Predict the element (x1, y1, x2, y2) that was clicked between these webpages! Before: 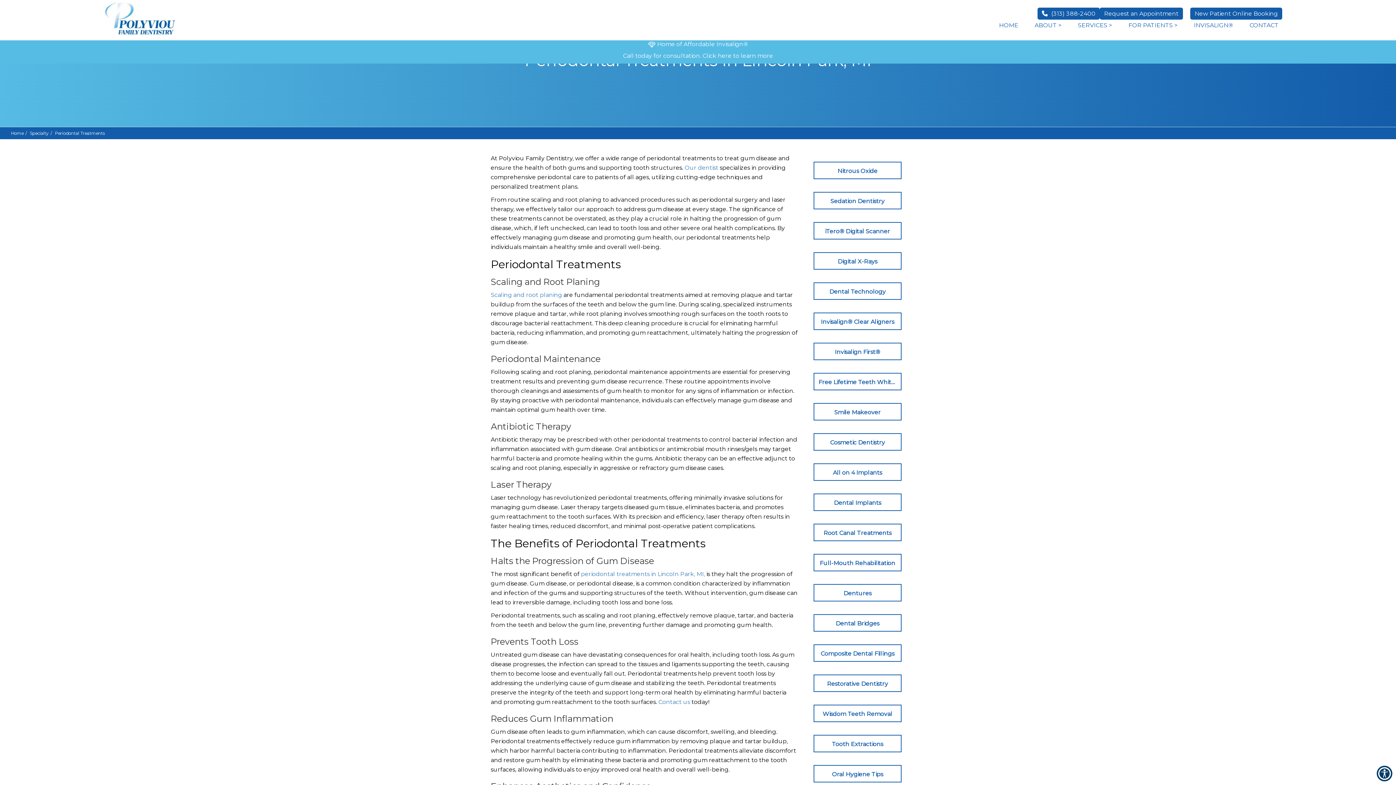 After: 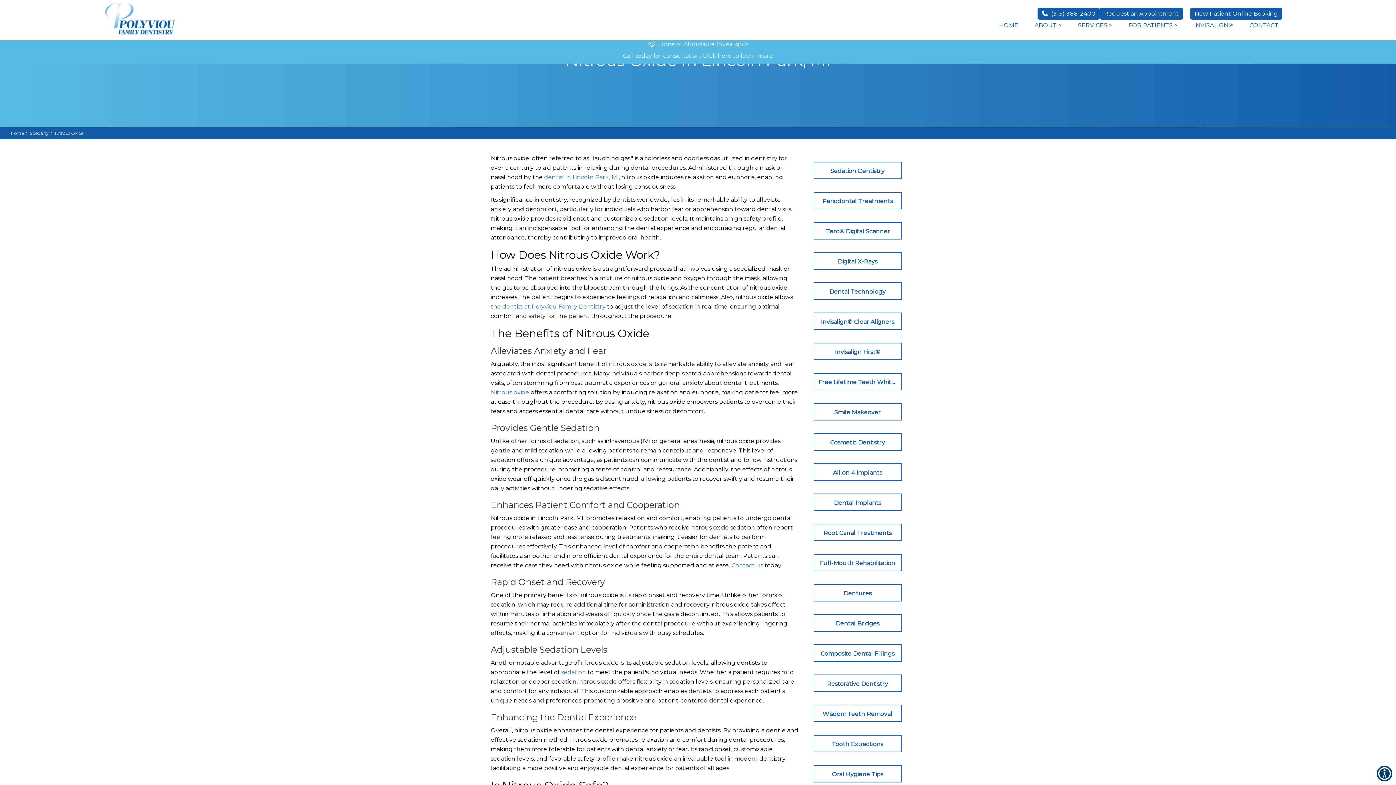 Action: label: Polyviou Dental bbox: (810, 153, 905, 184)